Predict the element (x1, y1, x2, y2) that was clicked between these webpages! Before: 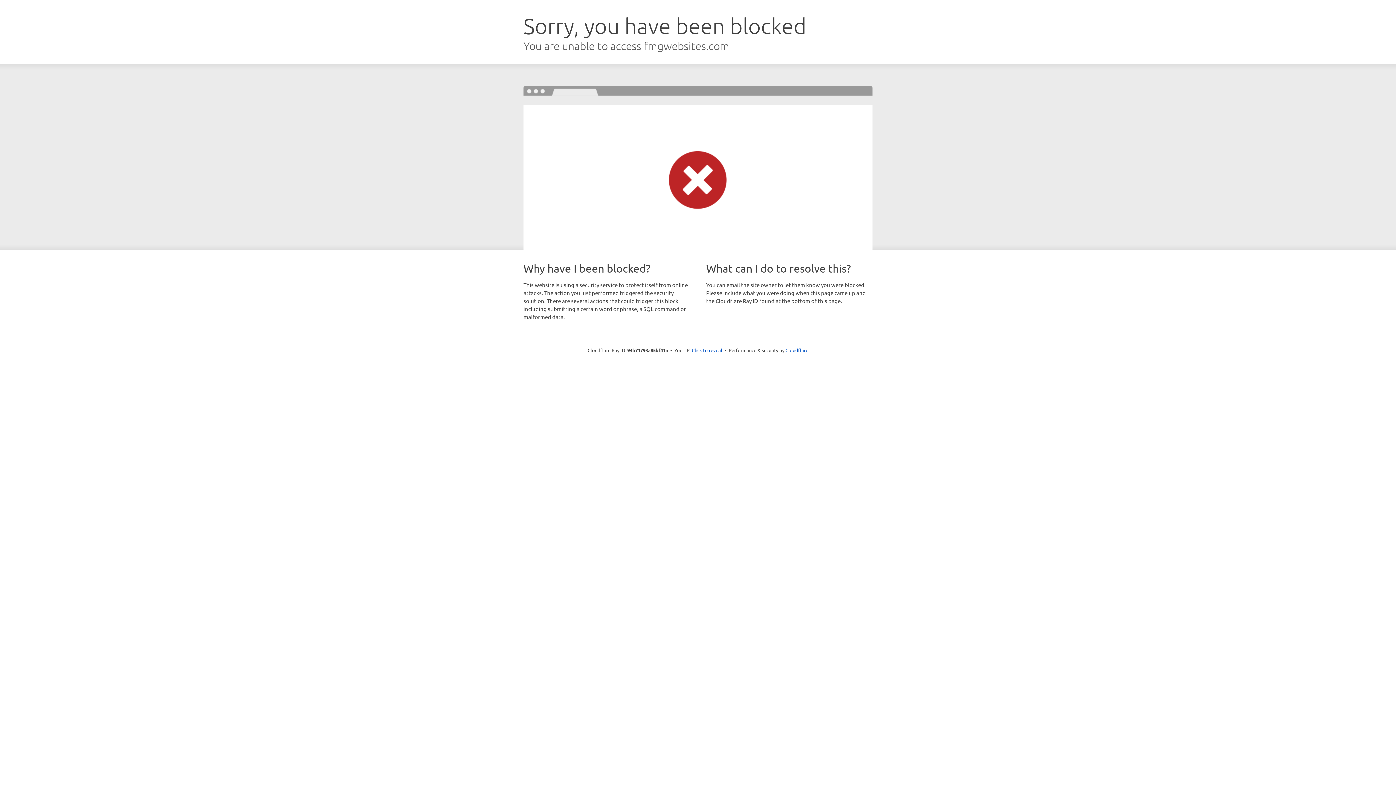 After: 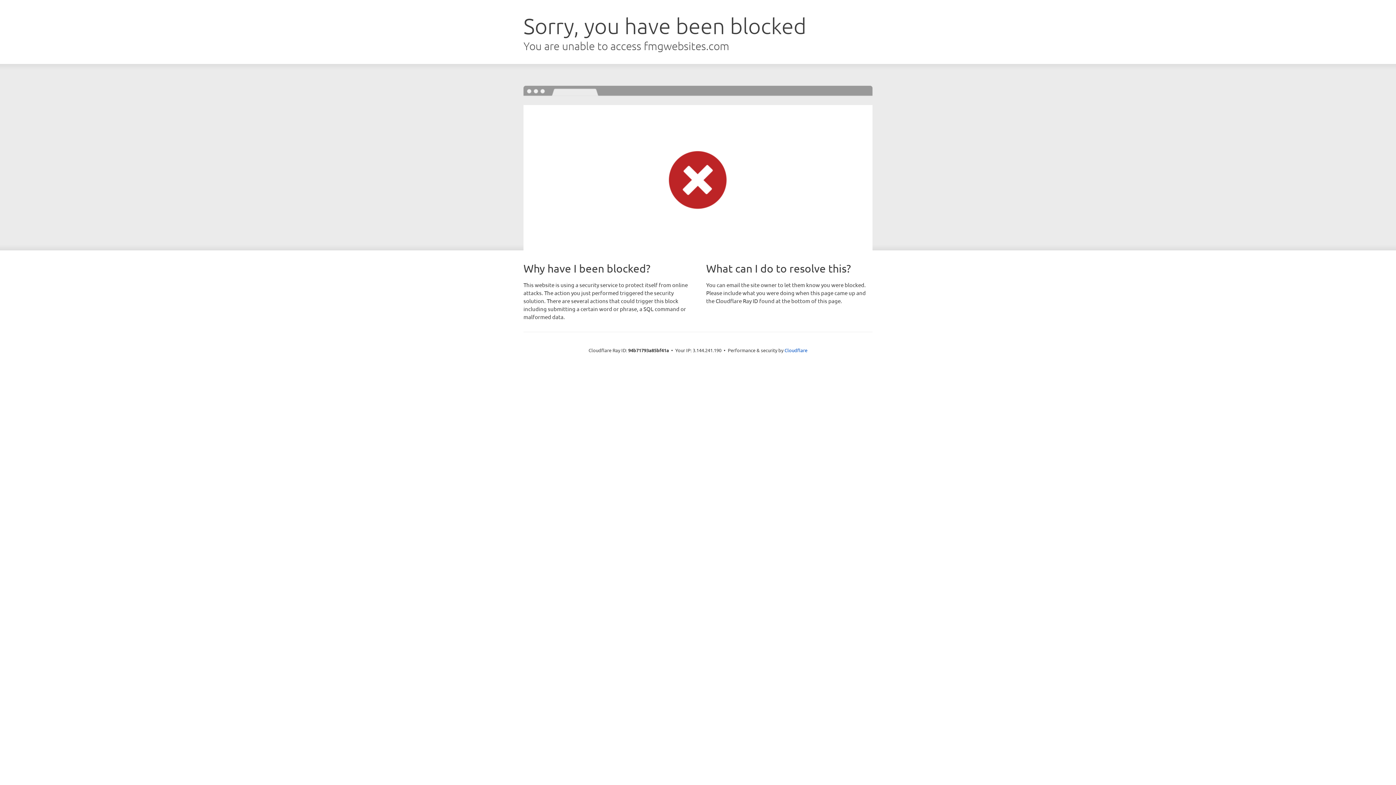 Action: label: Click to reveal bbox: (692, 346, 722, 353)